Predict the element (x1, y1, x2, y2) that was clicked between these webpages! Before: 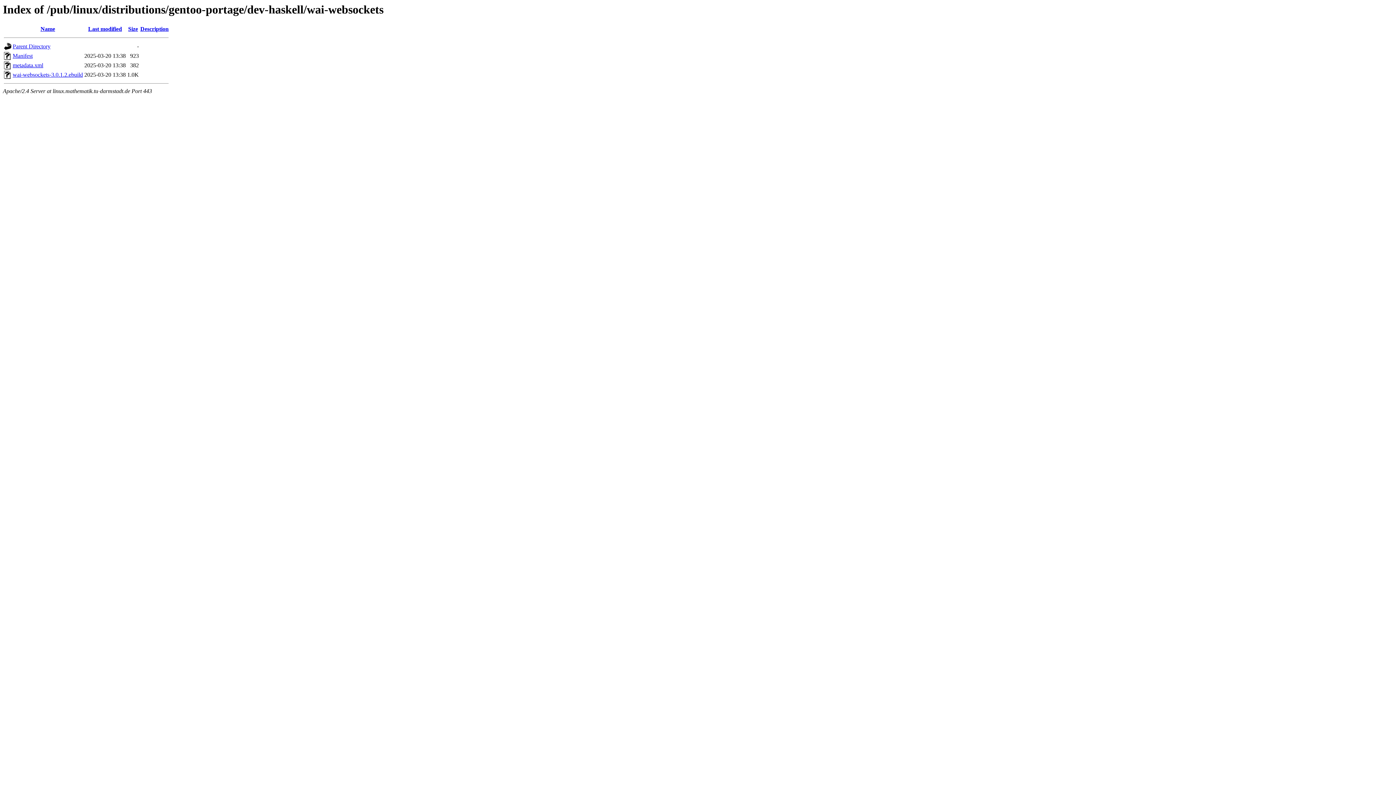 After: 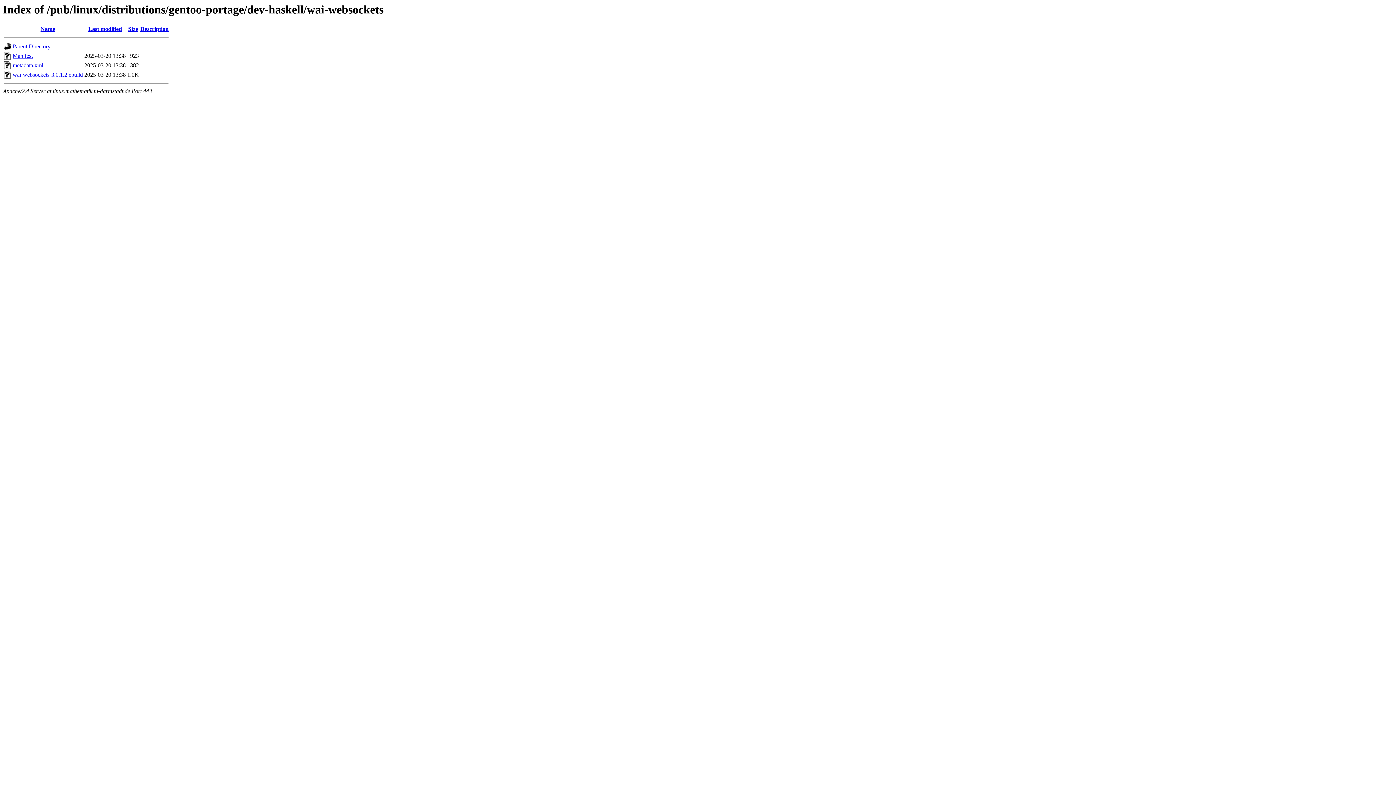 Action: bbox: (88, 25, 122, 32) label: Last modified